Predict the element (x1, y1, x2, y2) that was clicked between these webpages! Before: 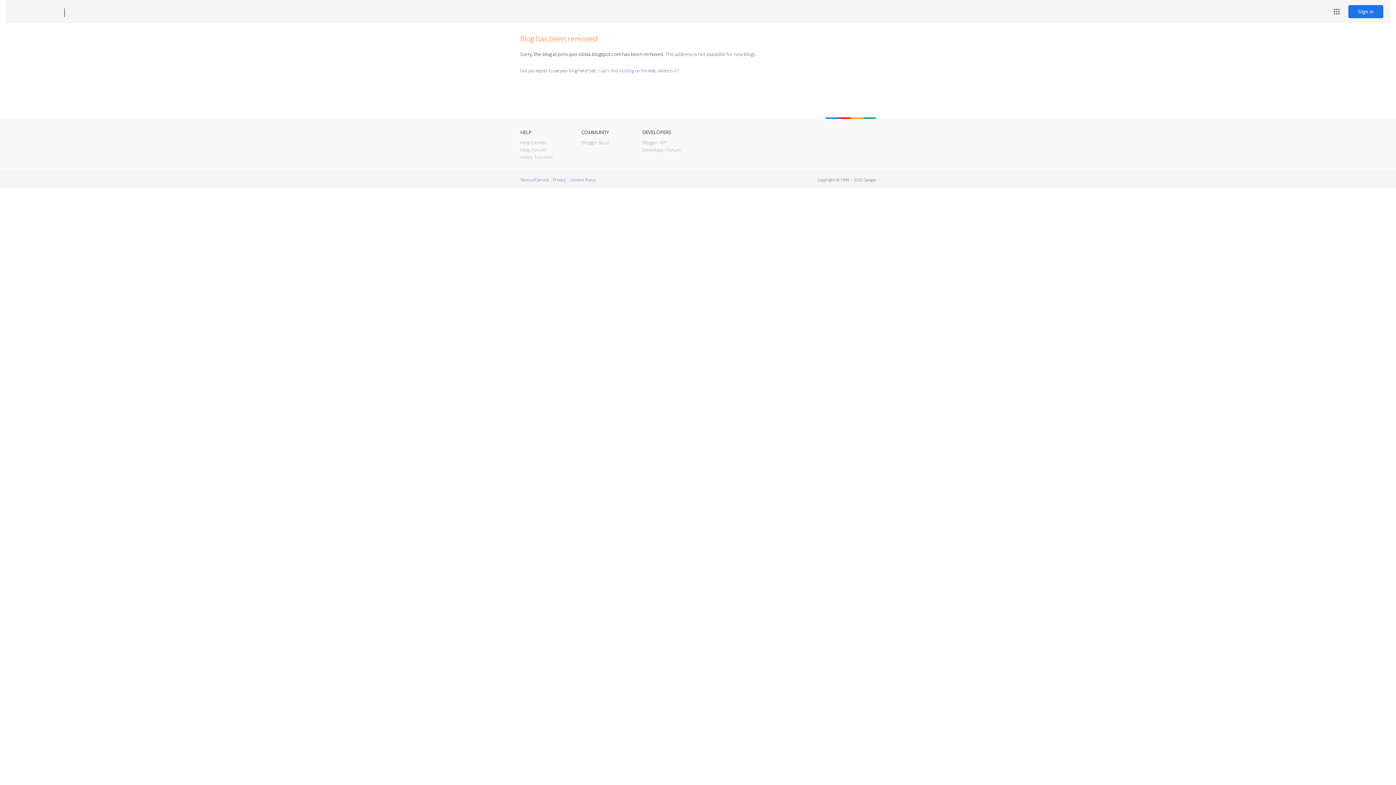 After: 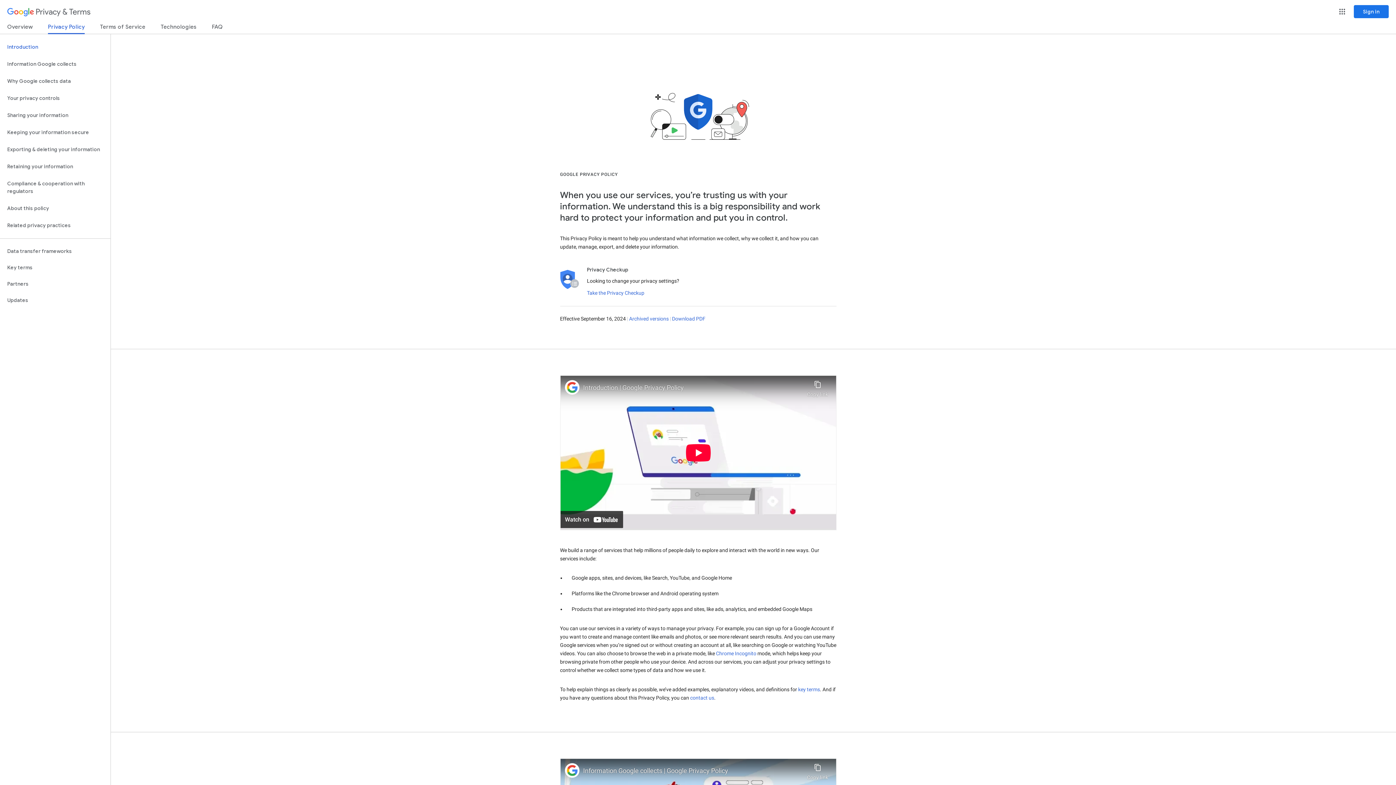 Action: label: Privacy bbox: (553, 177, 565, 182)